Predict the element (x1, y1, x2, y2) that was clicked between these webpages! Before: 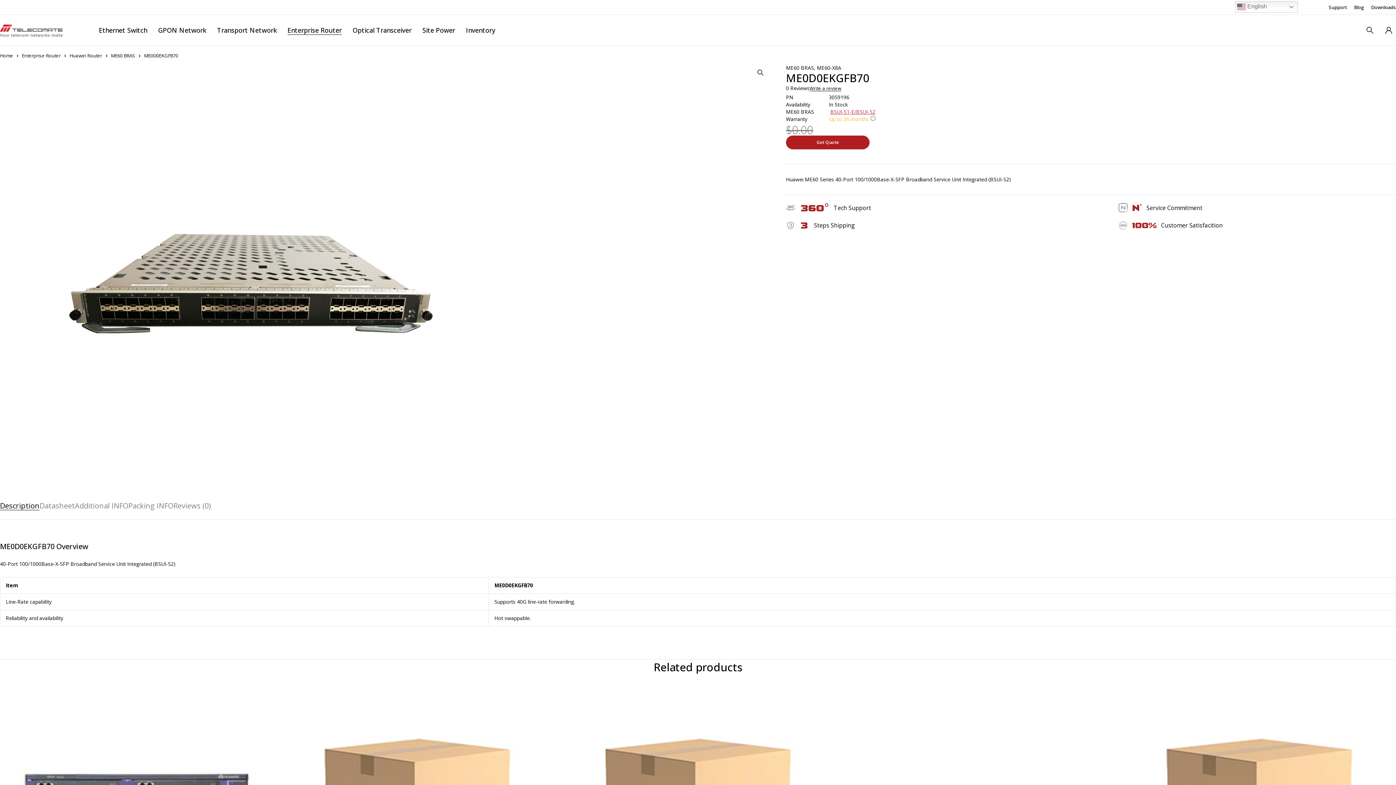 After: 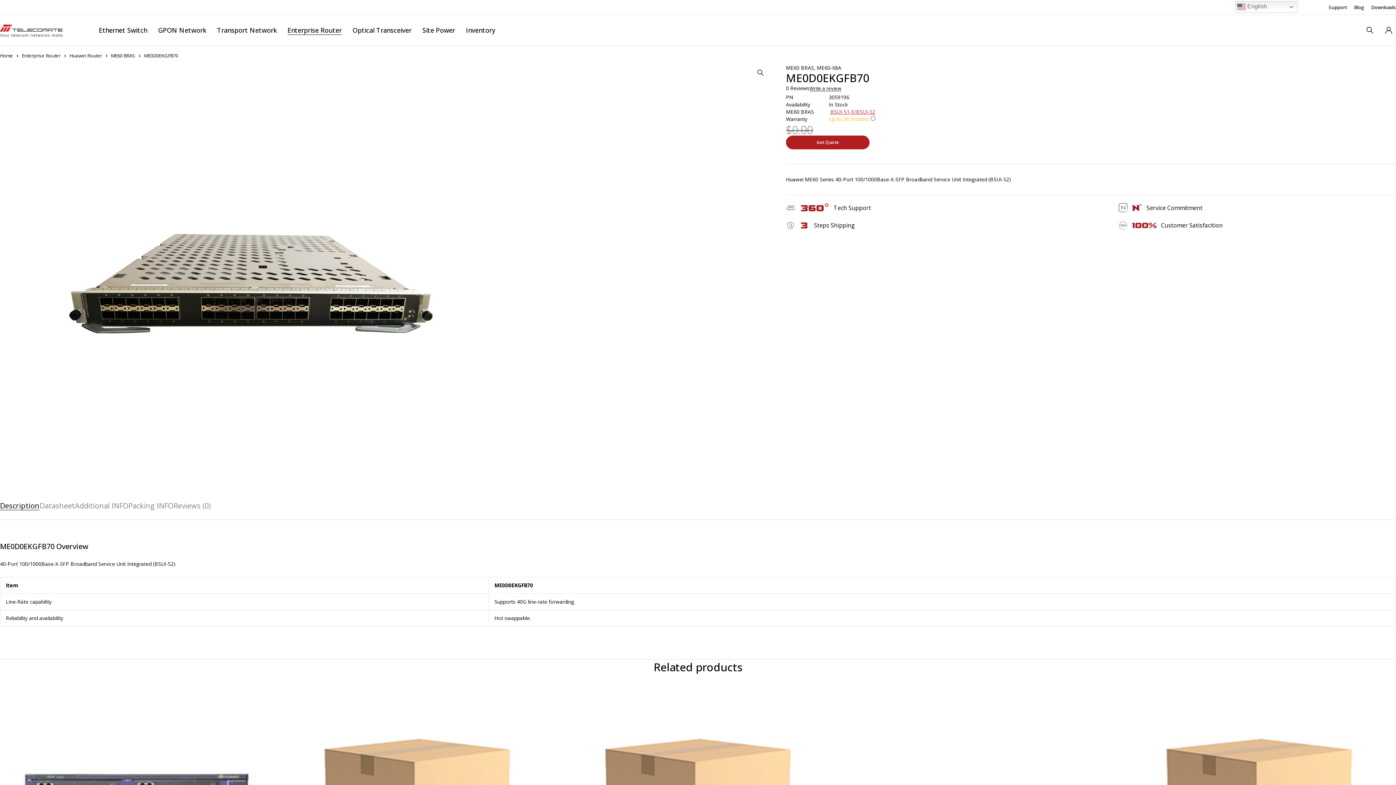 Action: bbox: (786, 202, 1118, 213) label:    
Tech Support